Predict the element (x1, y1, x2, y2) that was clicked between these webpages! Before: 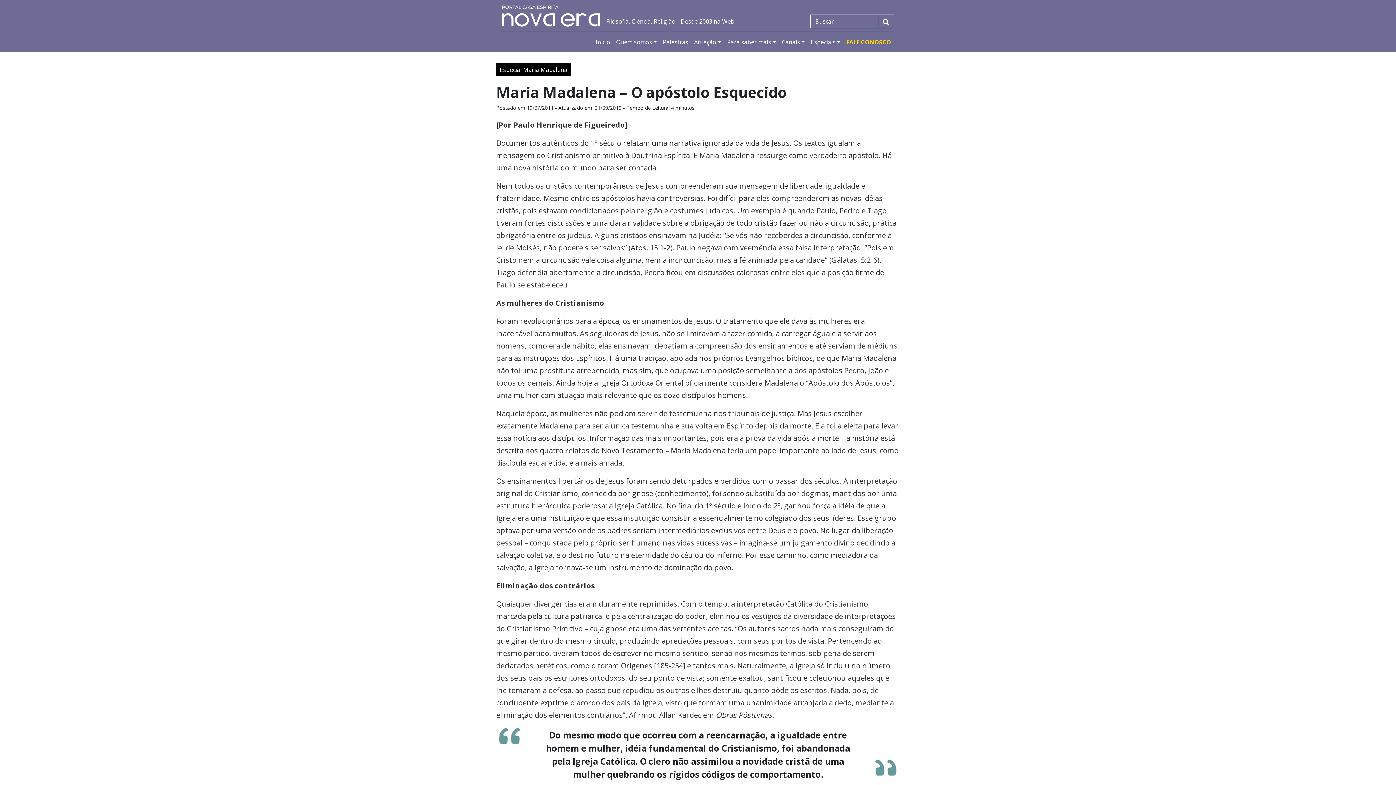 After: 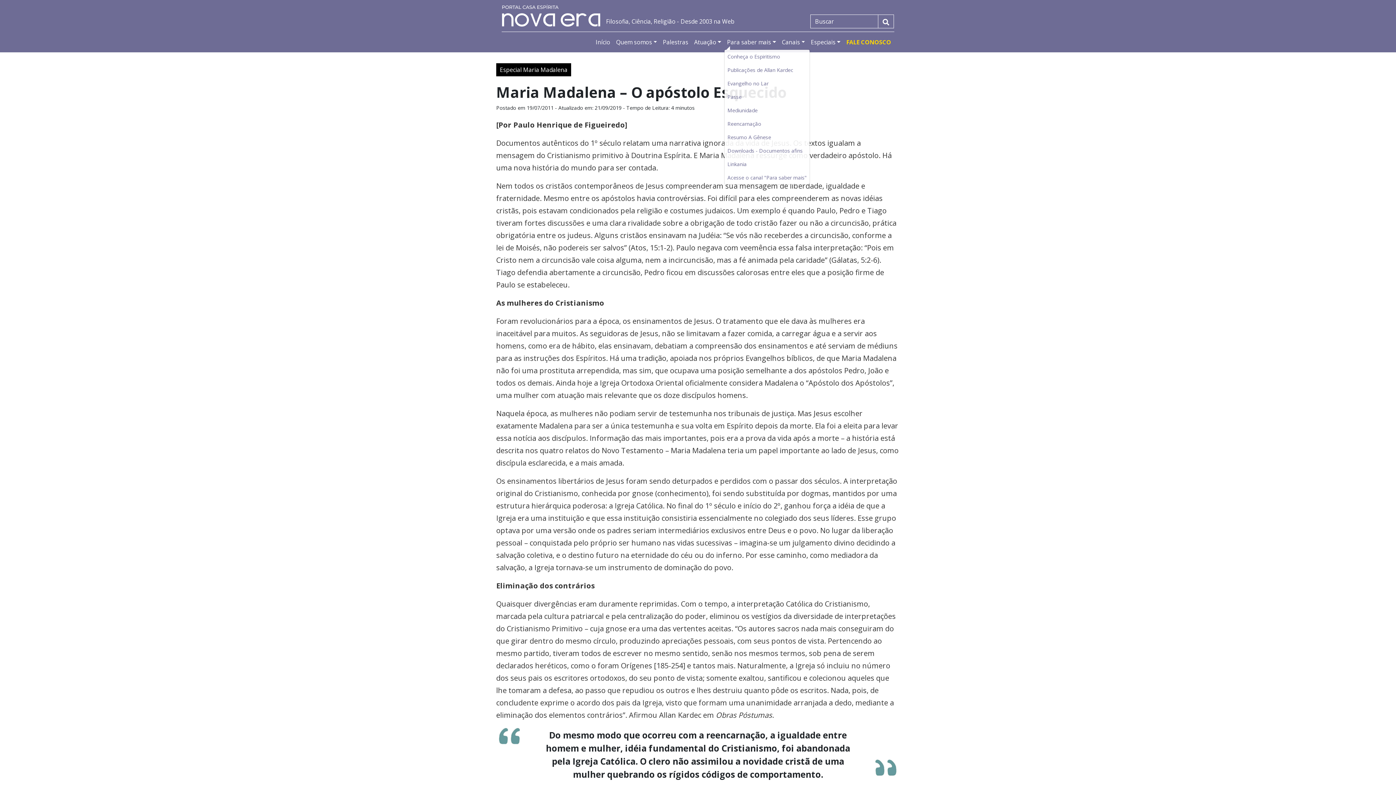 Action: label: Para saber mais bbox: (724, 34, 779, 49)